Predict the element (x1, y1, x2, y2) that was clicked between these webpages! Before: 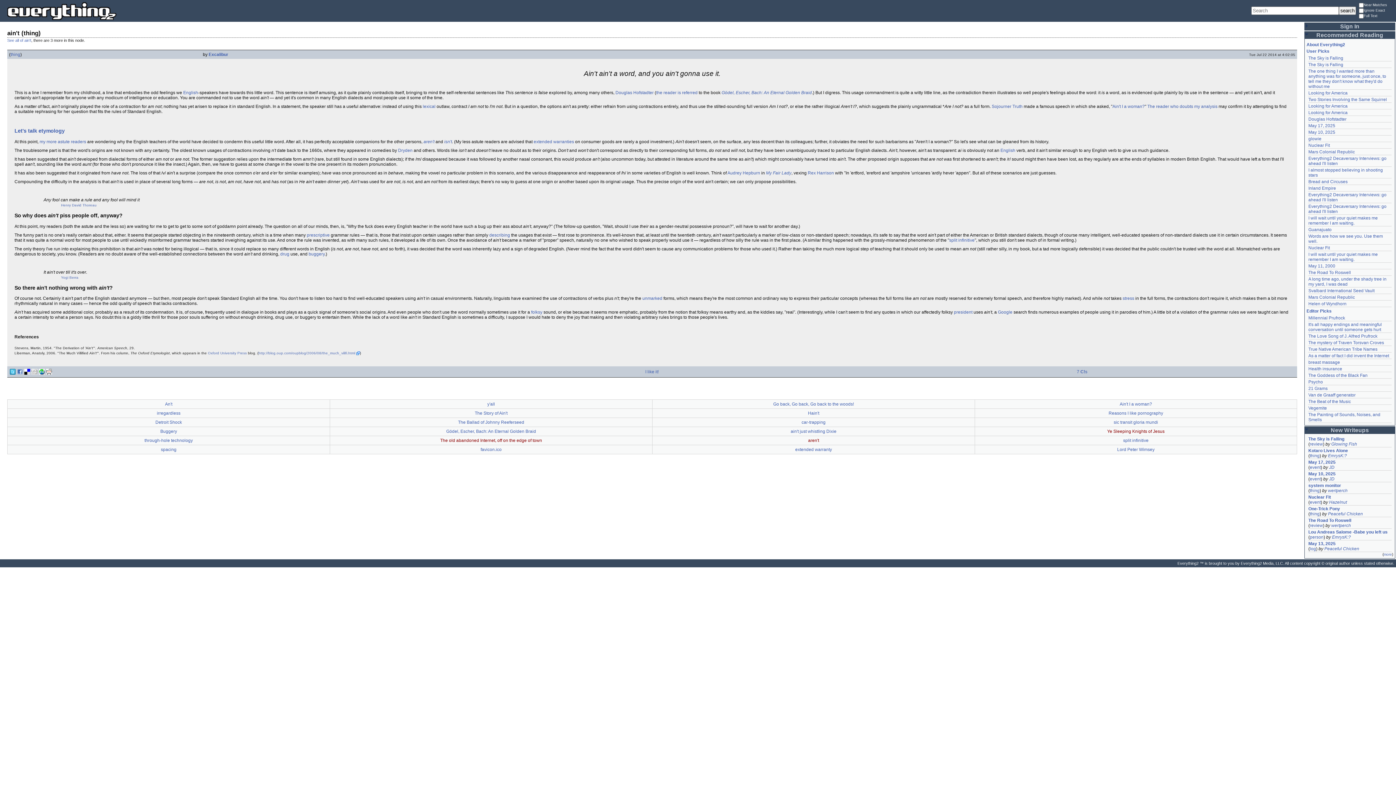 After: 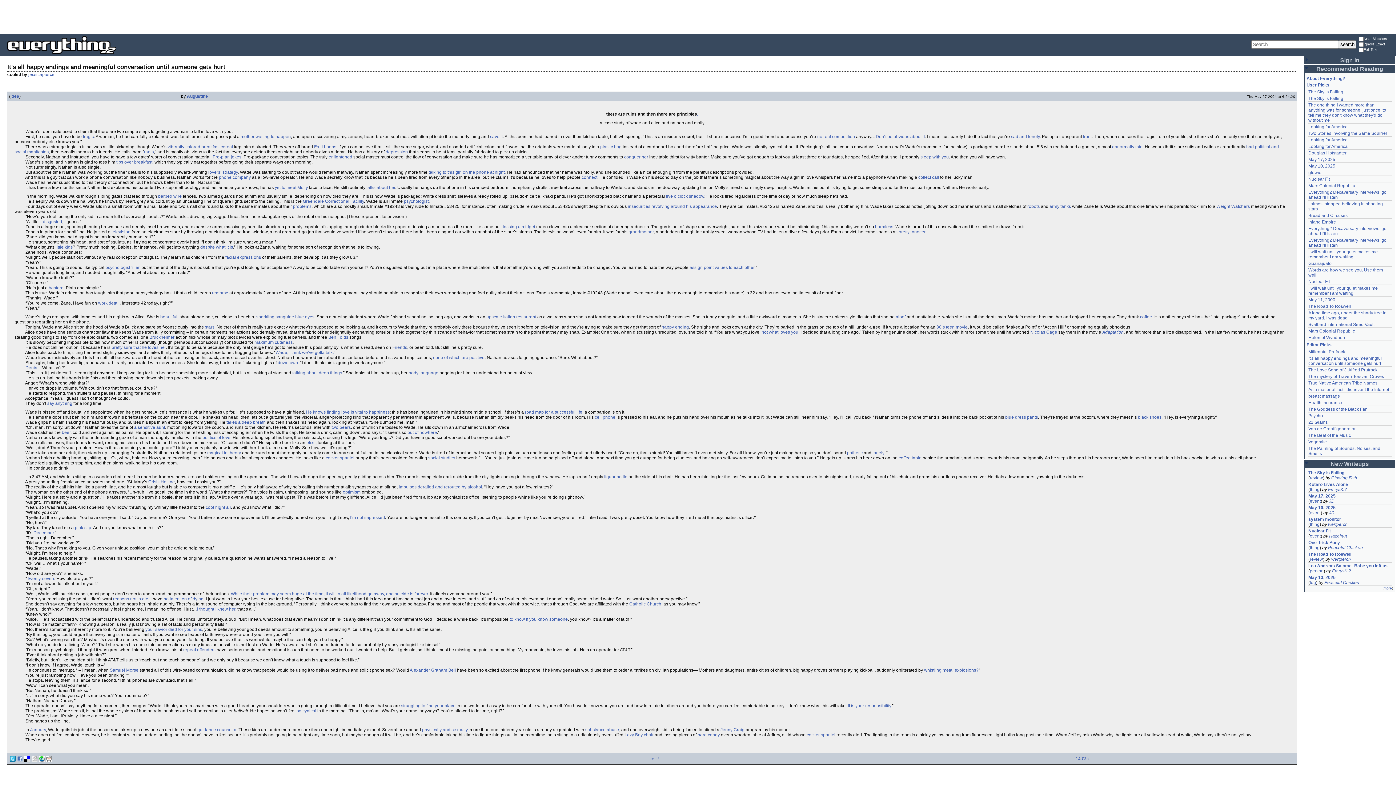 Action: bbox: (1308, 322, 1382, 332) label: It's all happy endings and meaningful conversation until someone gets hurt